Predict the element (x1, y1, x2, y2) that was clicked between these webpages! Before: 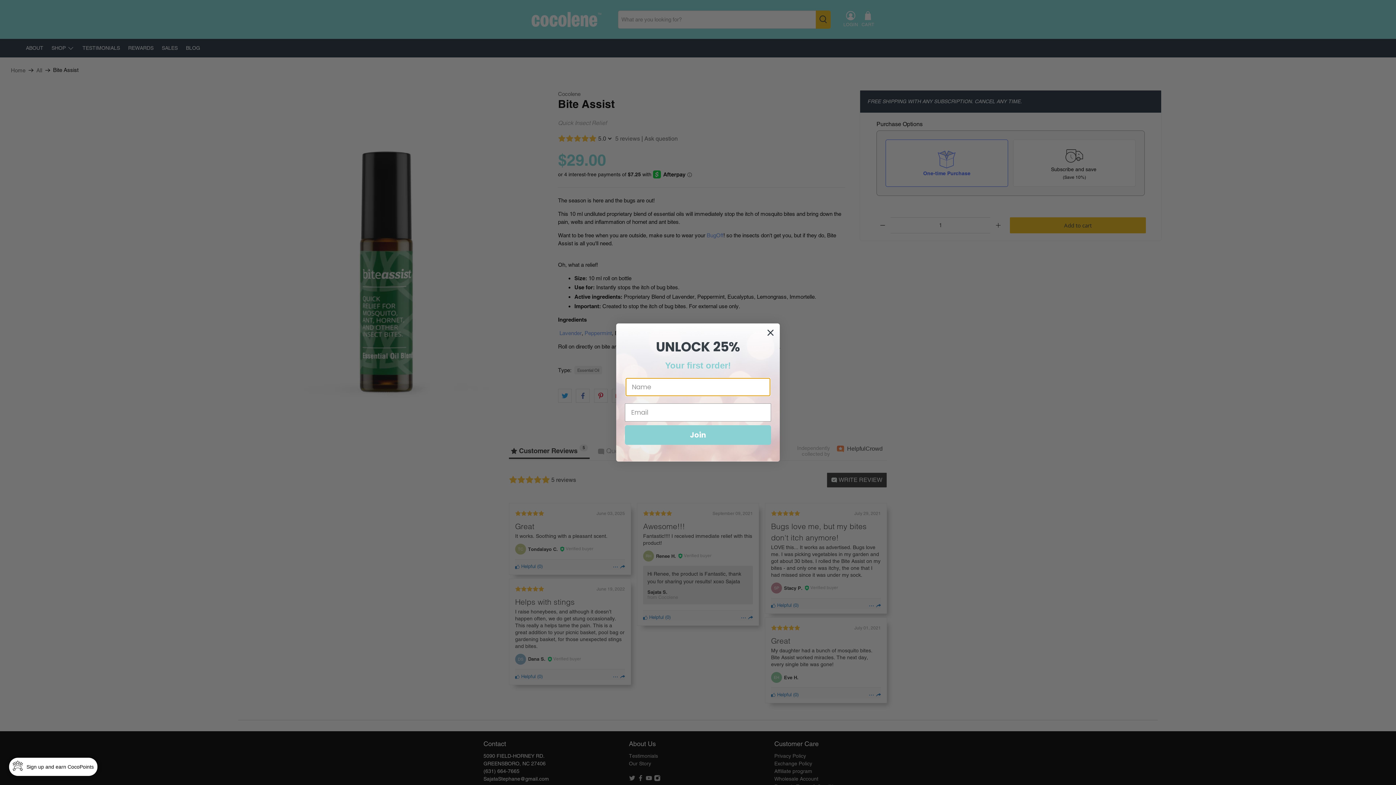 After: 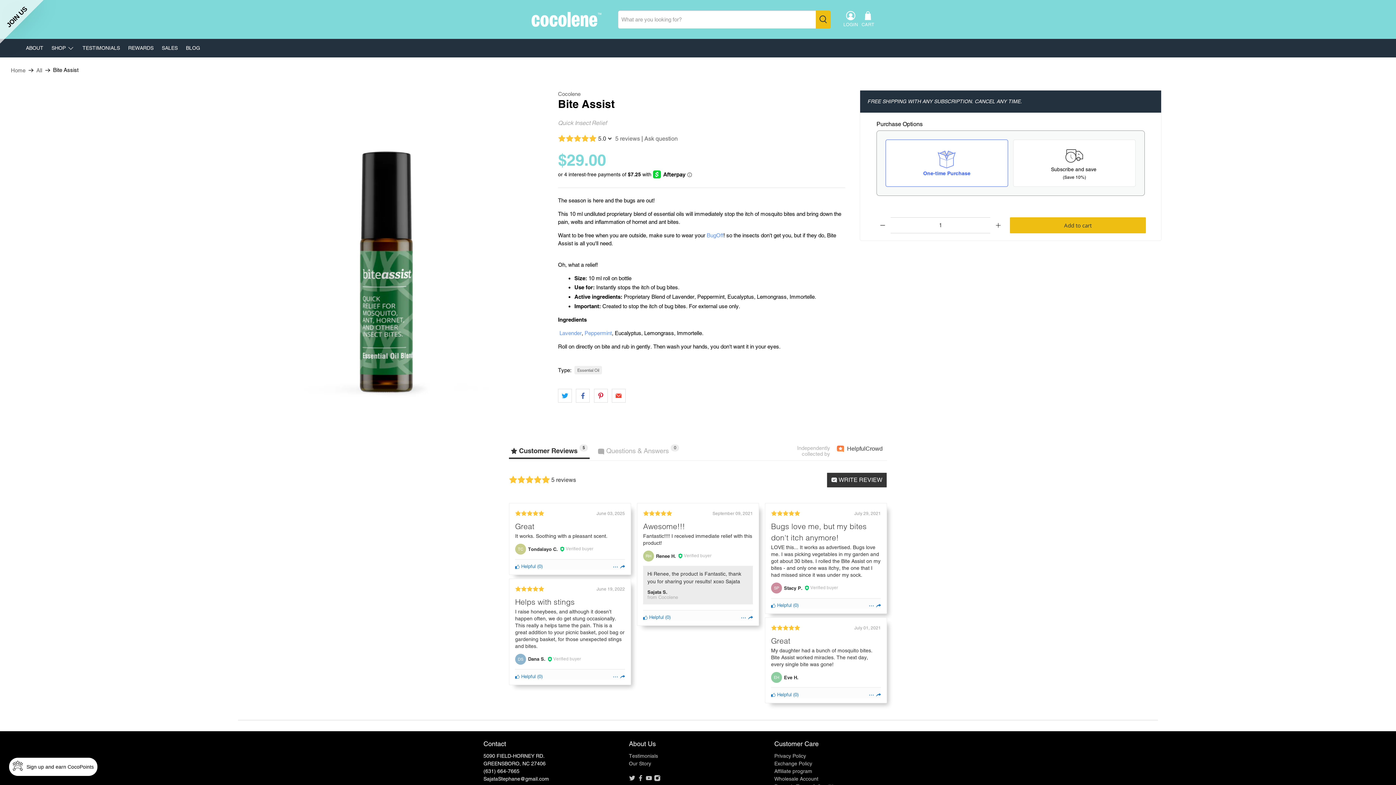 Action: label: Close dialog bbox: (764, 326, 777, 339)